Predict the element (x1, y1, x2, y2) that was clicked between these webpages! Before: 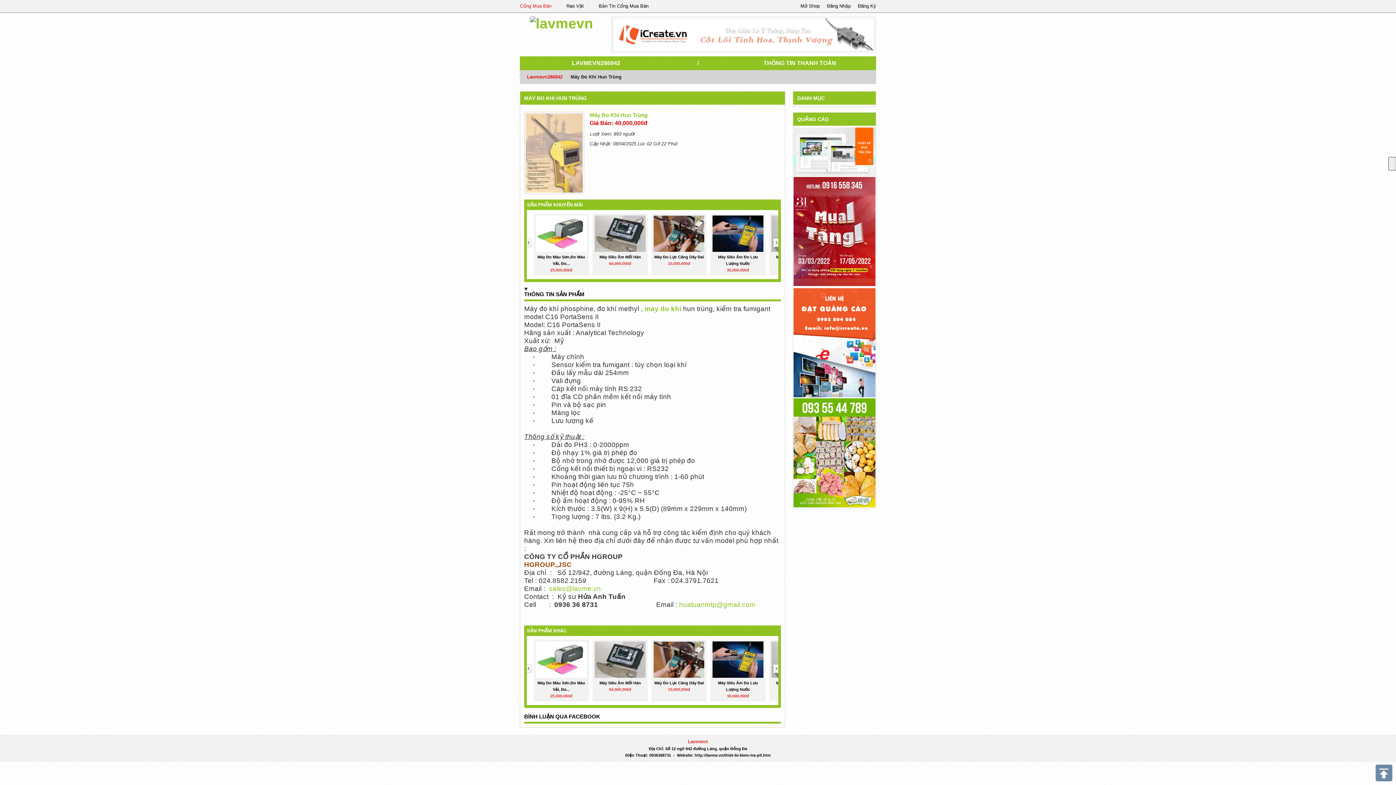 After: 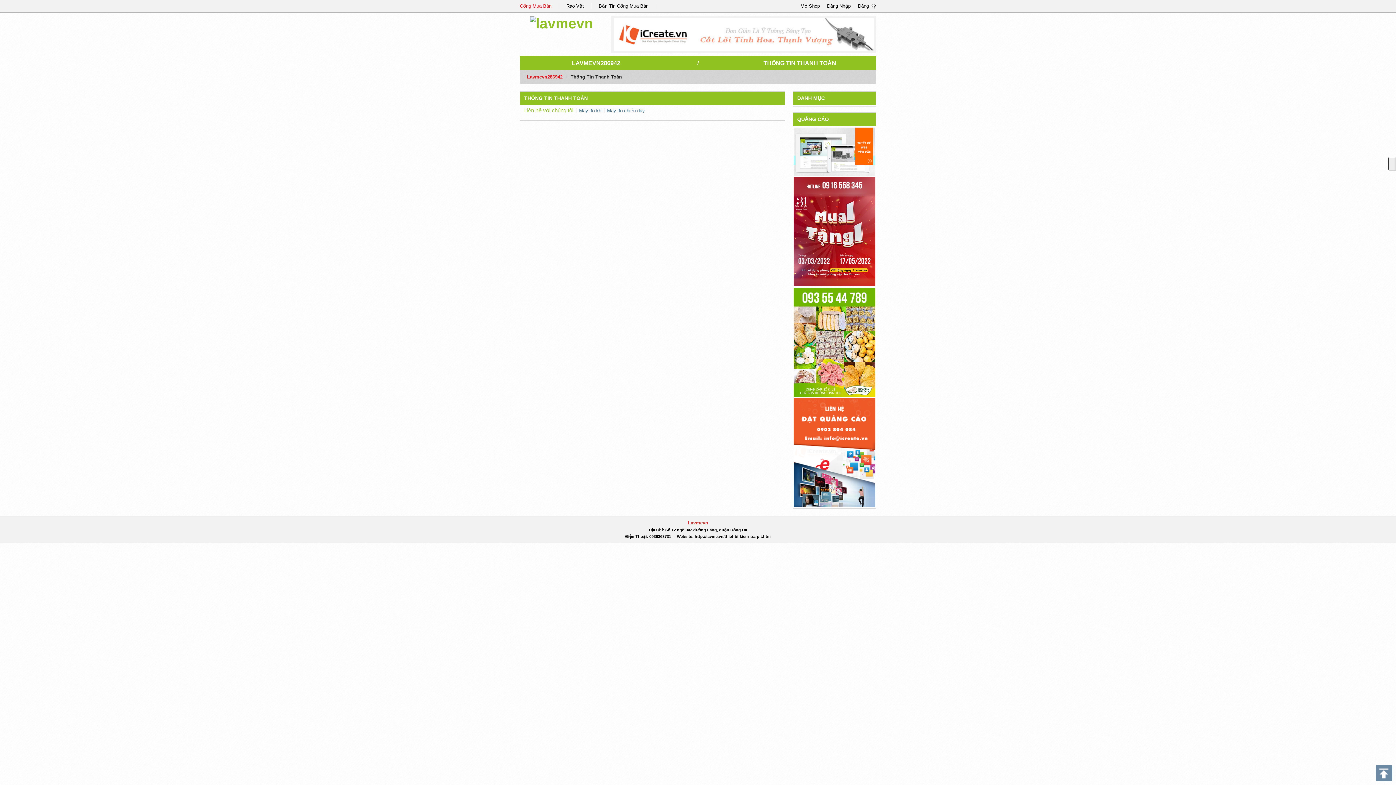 Action: label: THÔNG TIN THANH TOÁN bbox: (763, 60, 836, 66)